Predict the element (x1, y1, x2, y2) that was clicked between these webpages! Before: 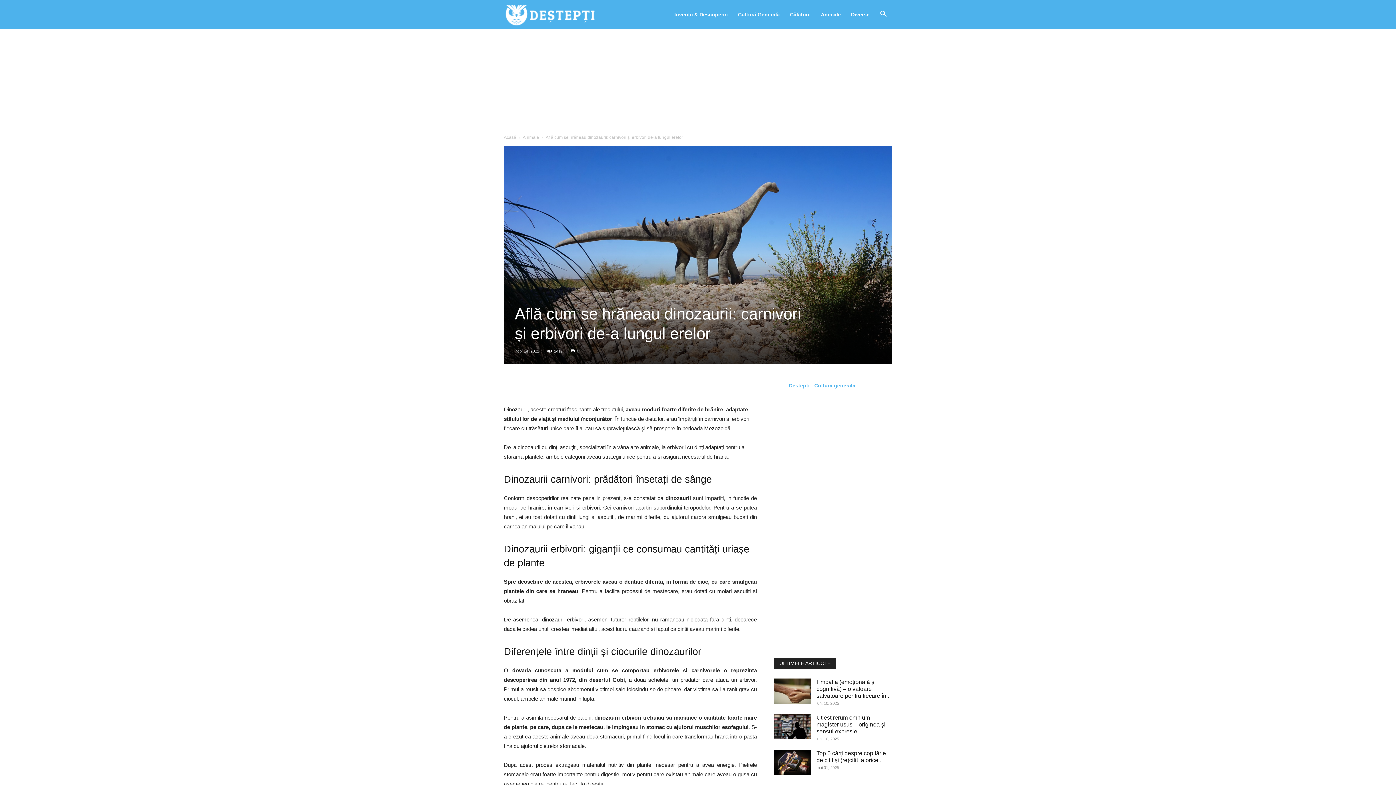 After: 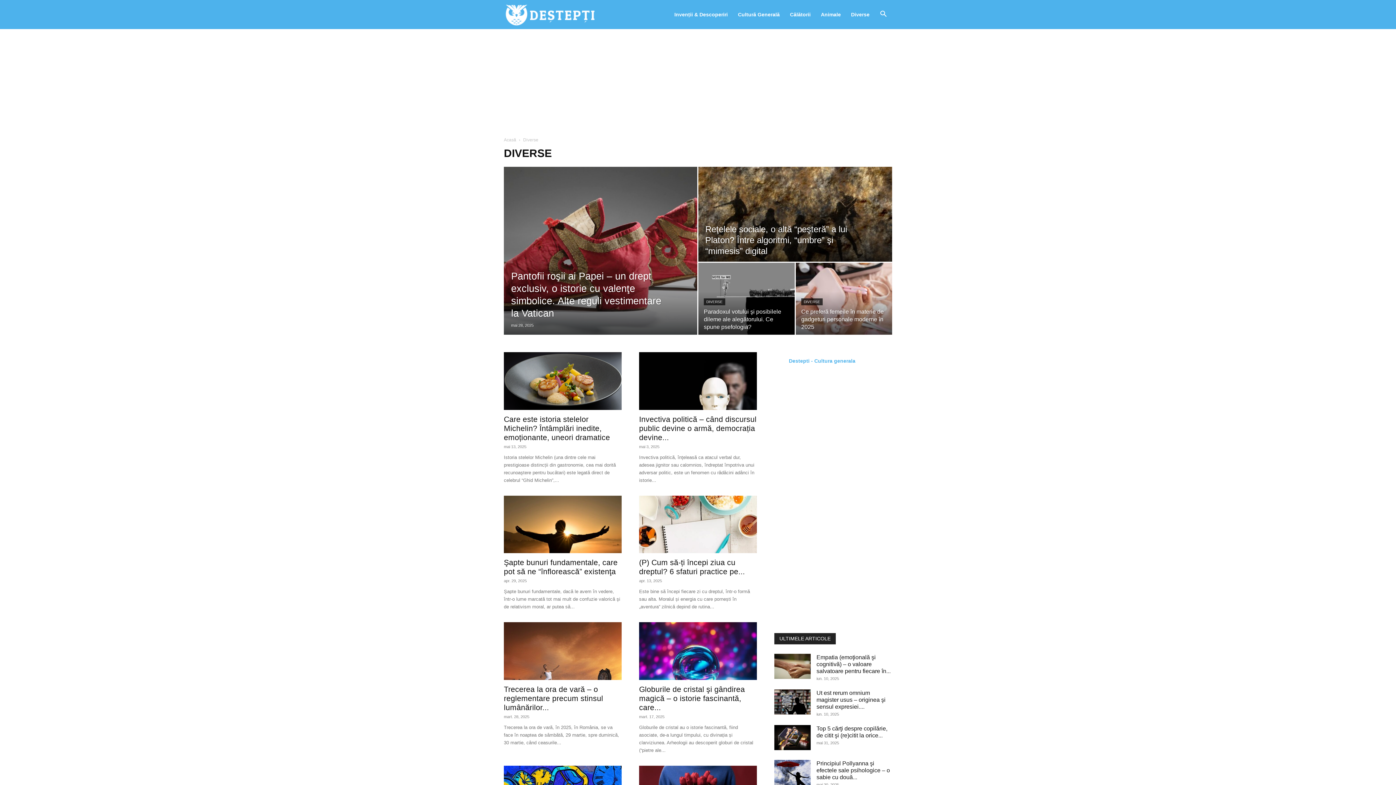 Action: bbox: (846, 0, 874, 29) label: Diverse